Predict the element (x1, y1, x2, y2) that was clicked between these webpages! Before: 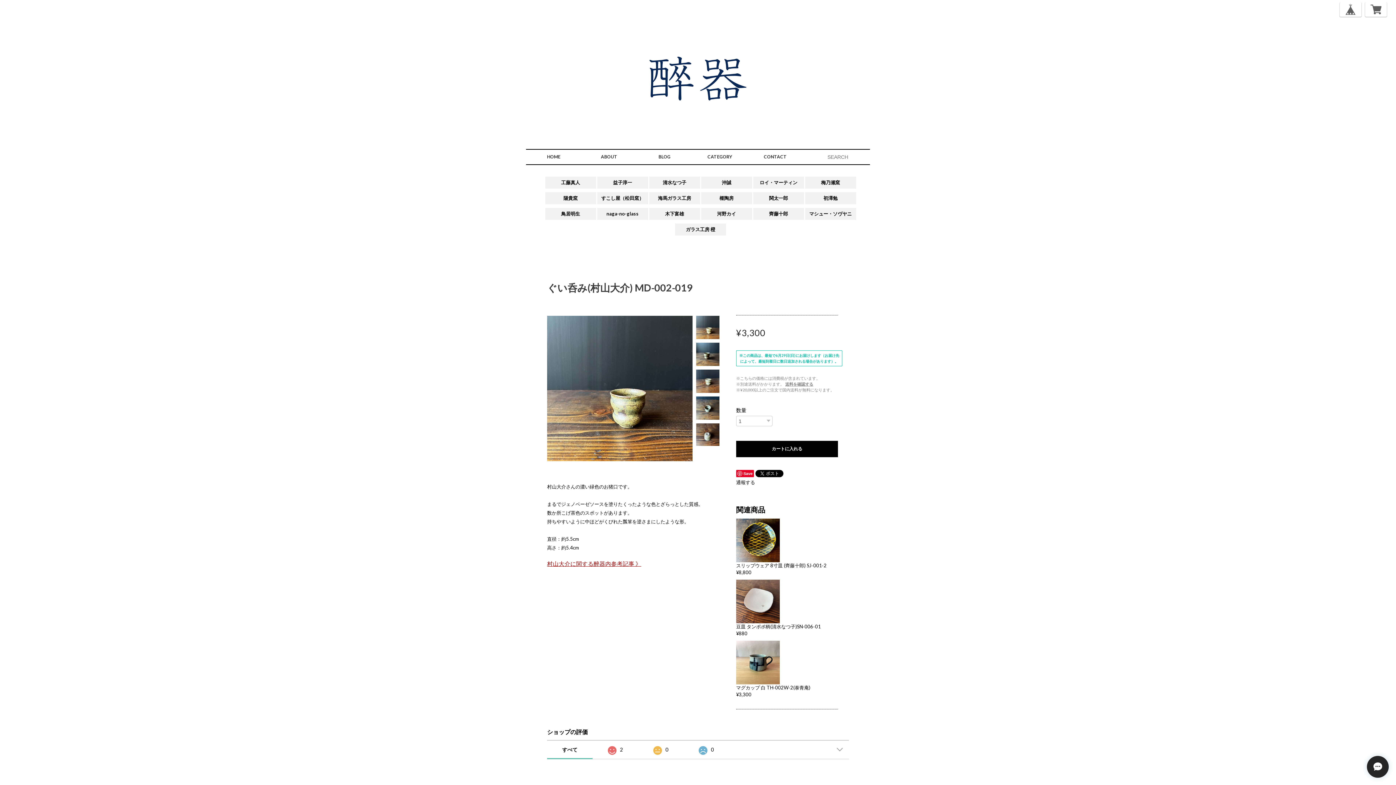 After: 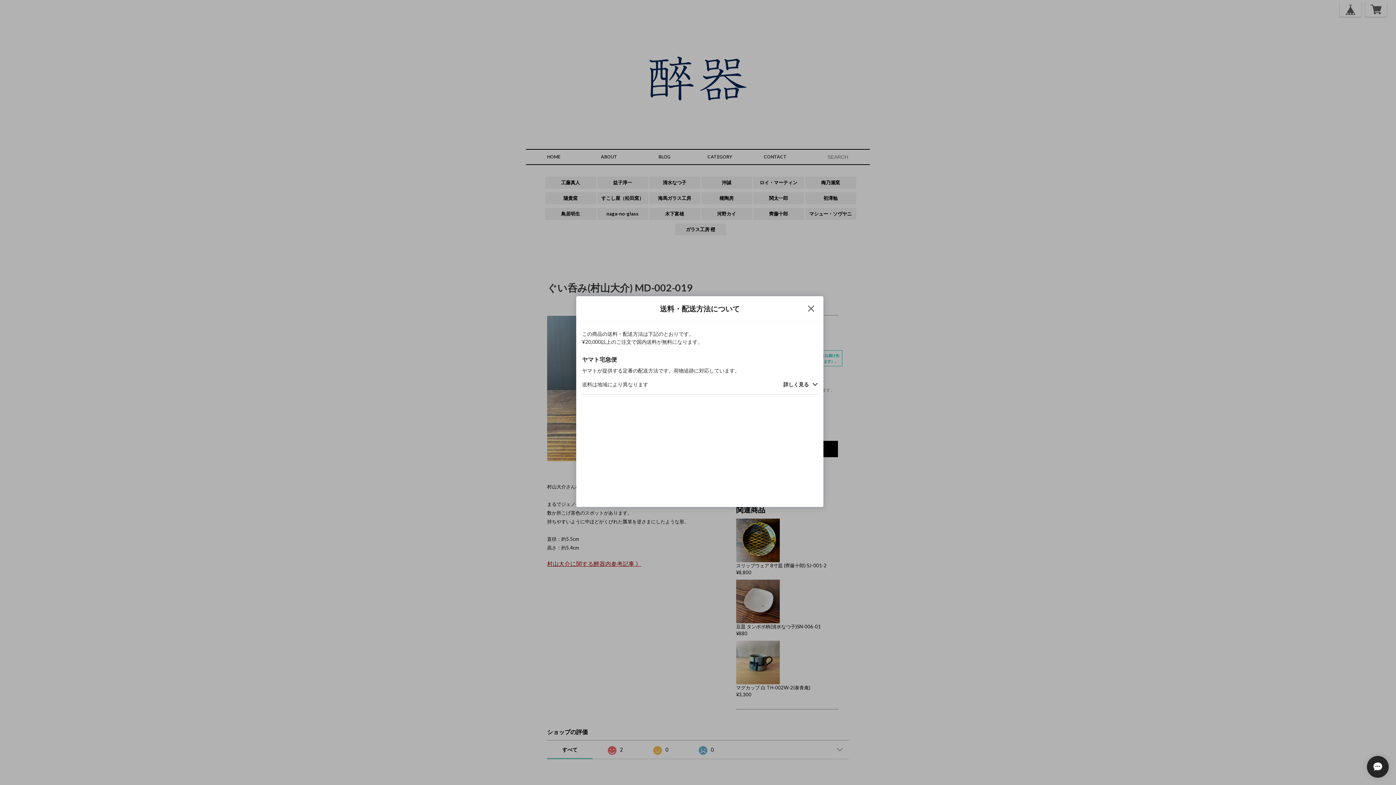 Action: label: 送料を確認する bbox: (785, 381, 813, 386)